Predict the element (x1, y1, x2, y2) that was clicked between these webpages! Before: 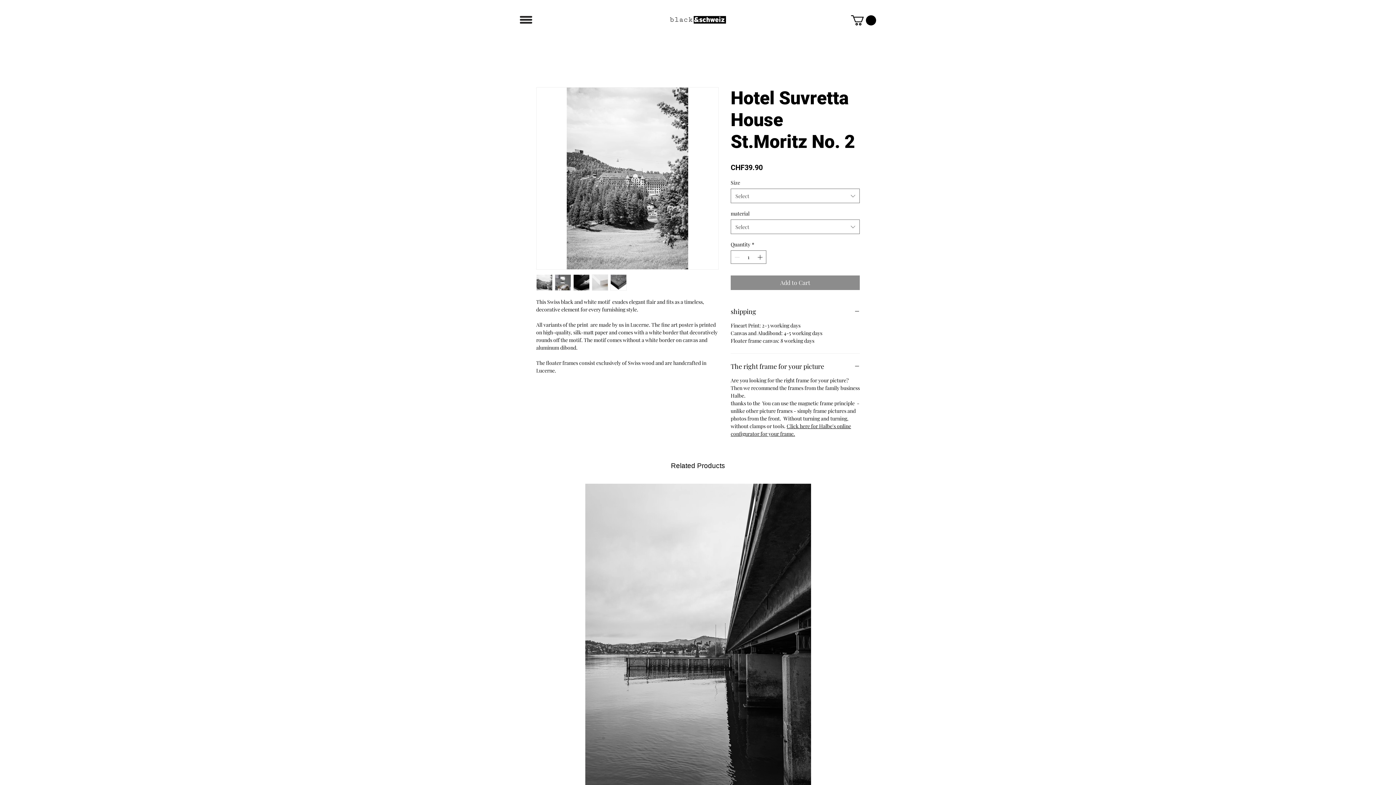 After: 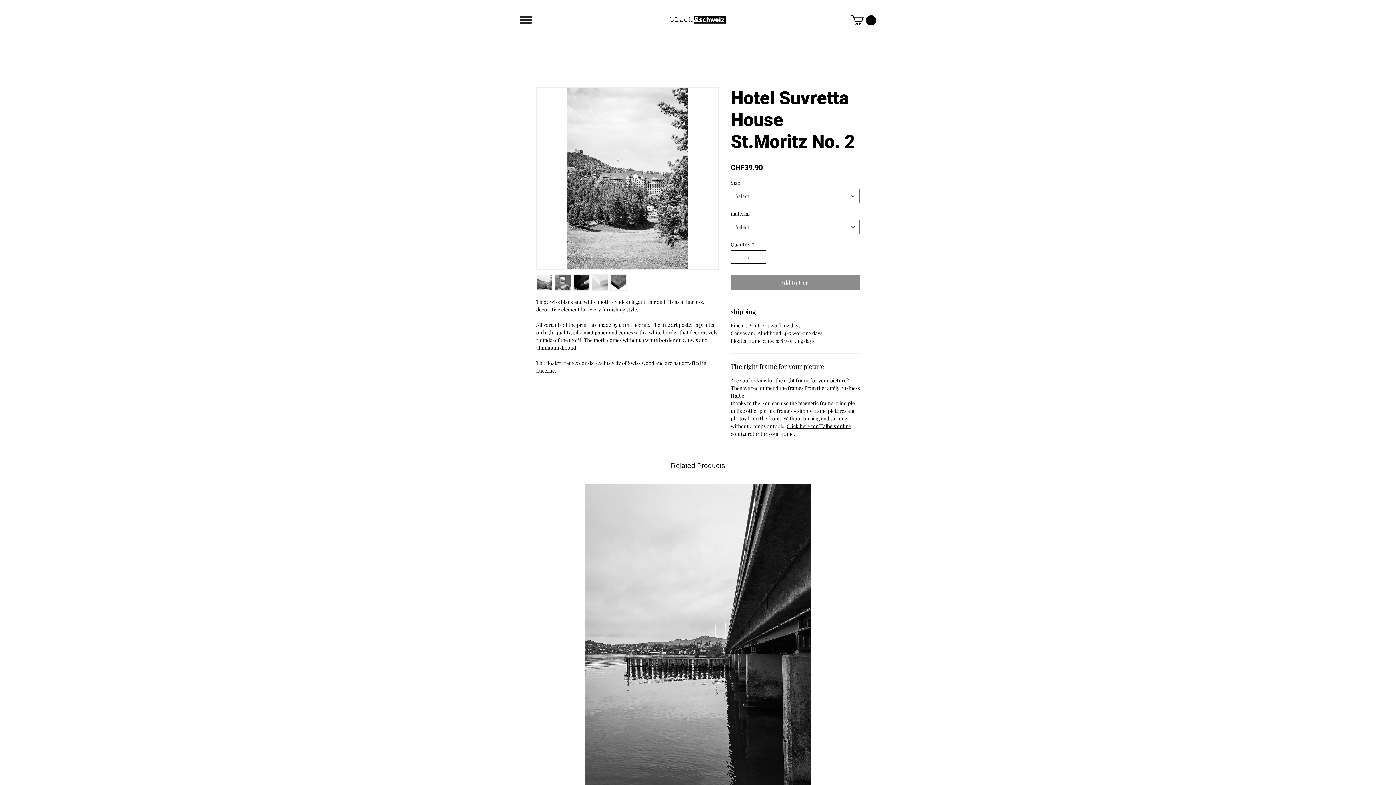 Action: bbox: (756, 250, 765, 263)